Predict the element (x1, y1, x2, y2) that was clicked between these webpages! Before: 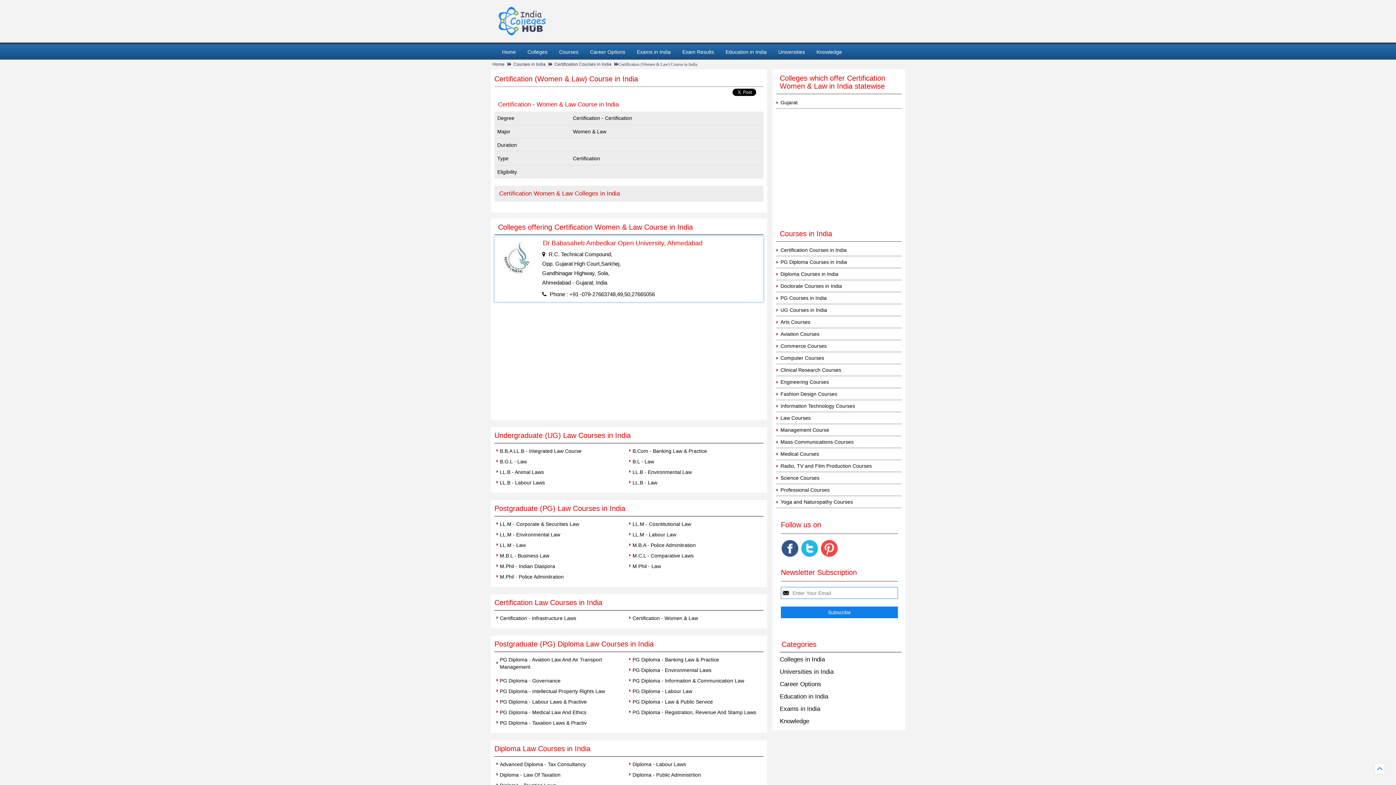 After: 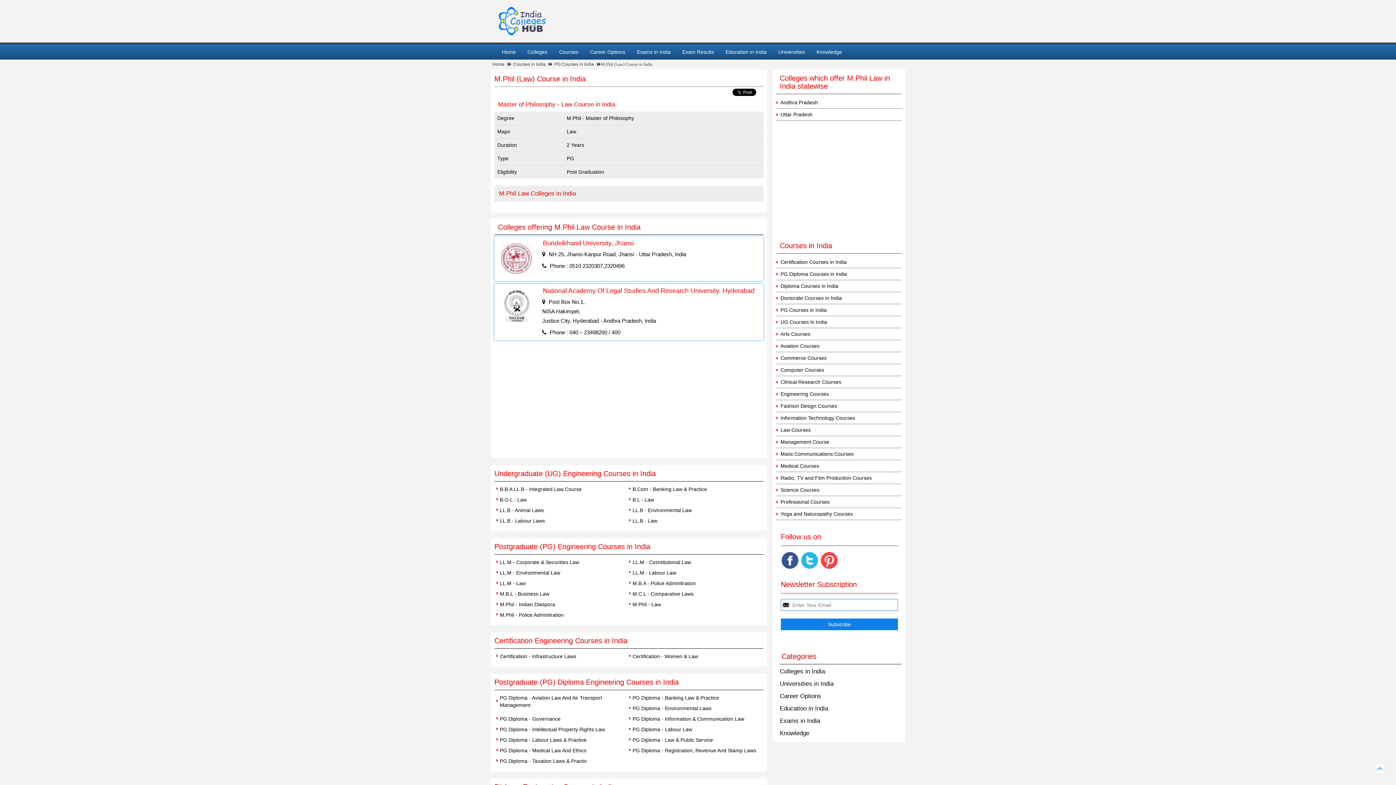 Action: bbox: (632, 561, 761, 571) label: M.Phil - Law